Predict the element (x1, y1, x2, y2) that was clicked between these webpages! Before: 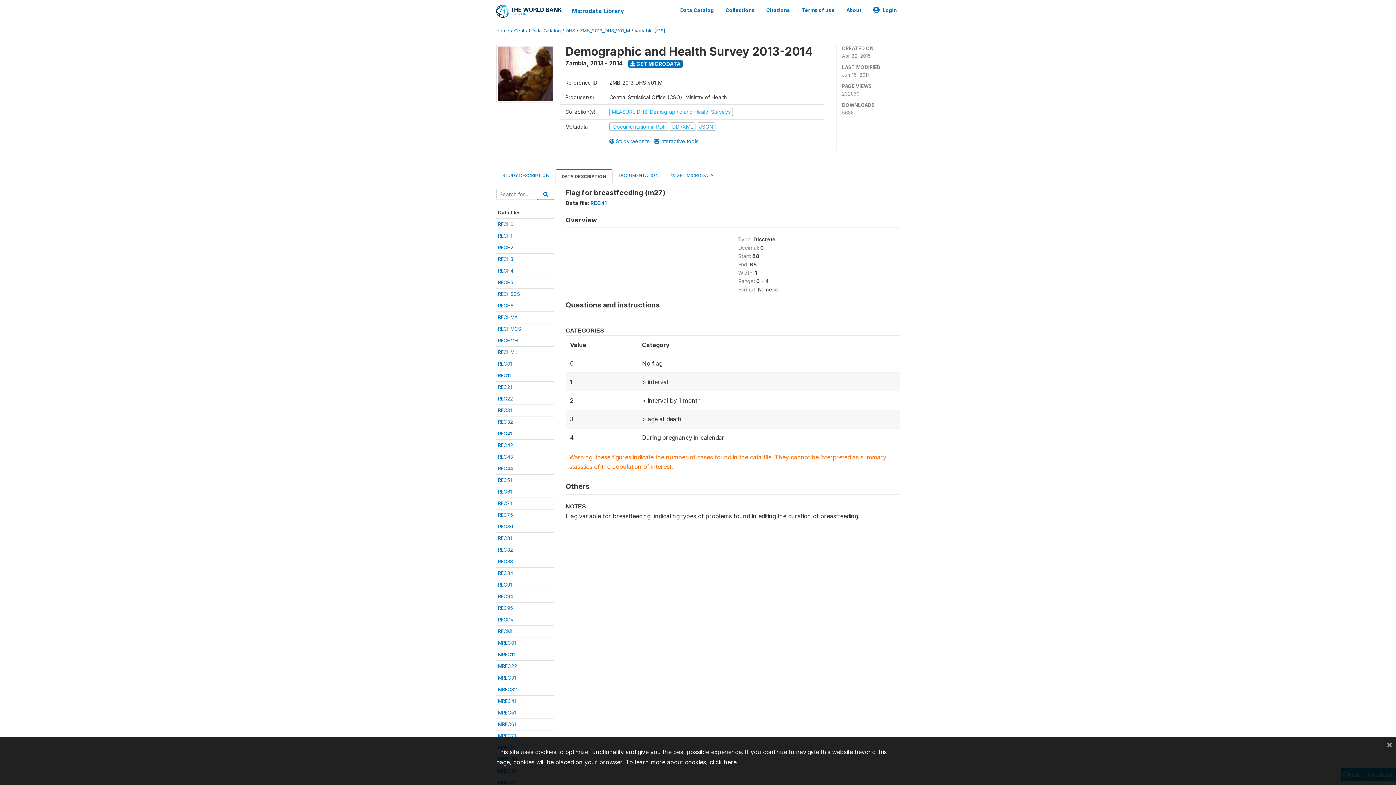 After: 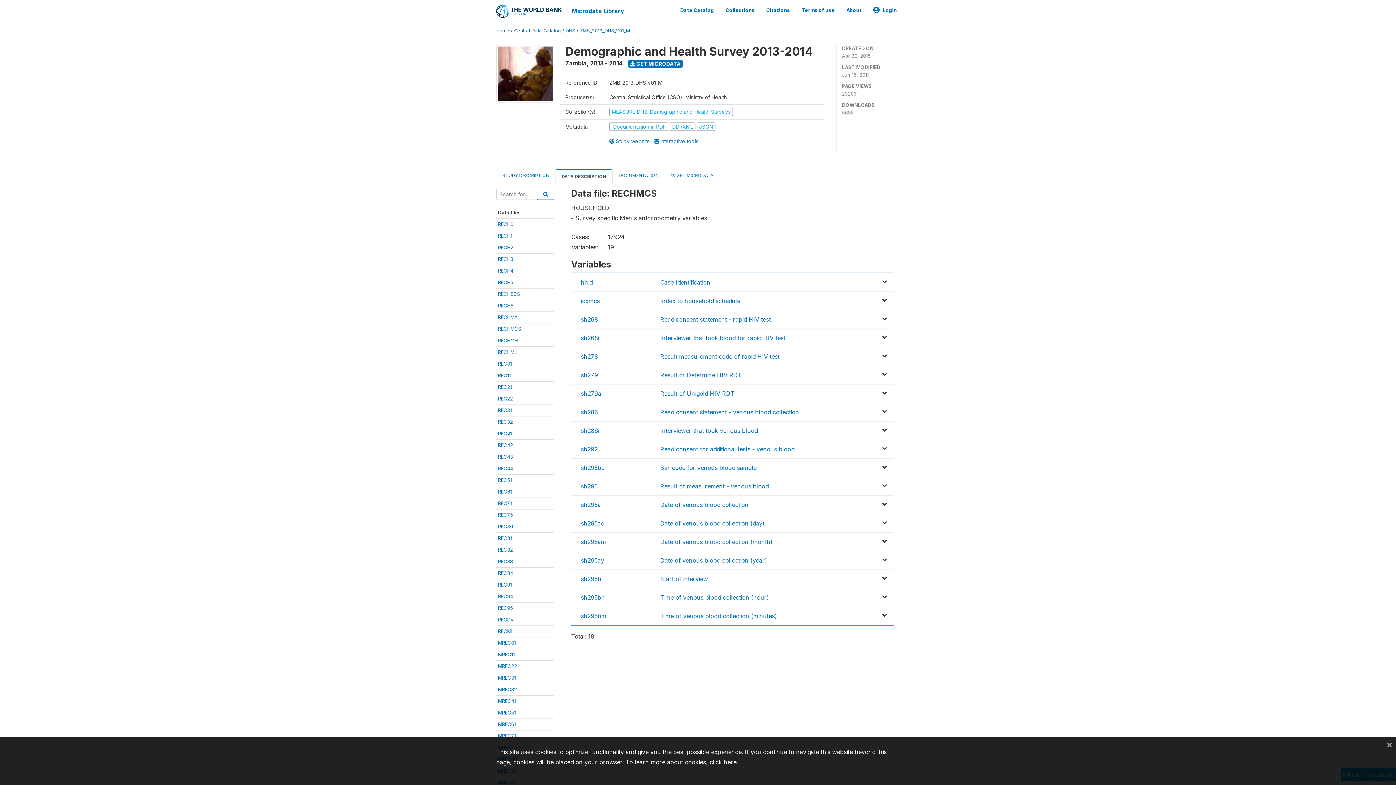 Action: label: RECHMCS bbox: (498, 326, 521, 332)